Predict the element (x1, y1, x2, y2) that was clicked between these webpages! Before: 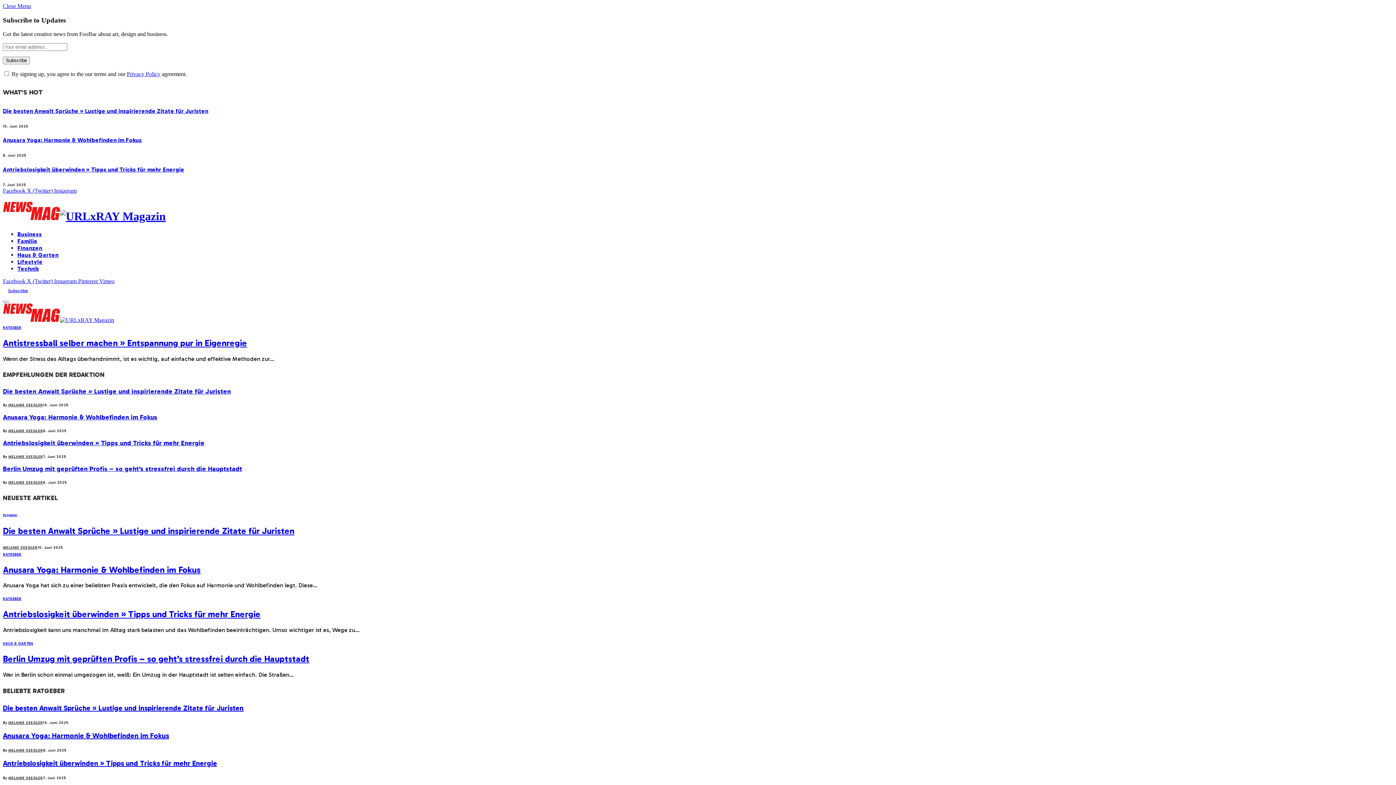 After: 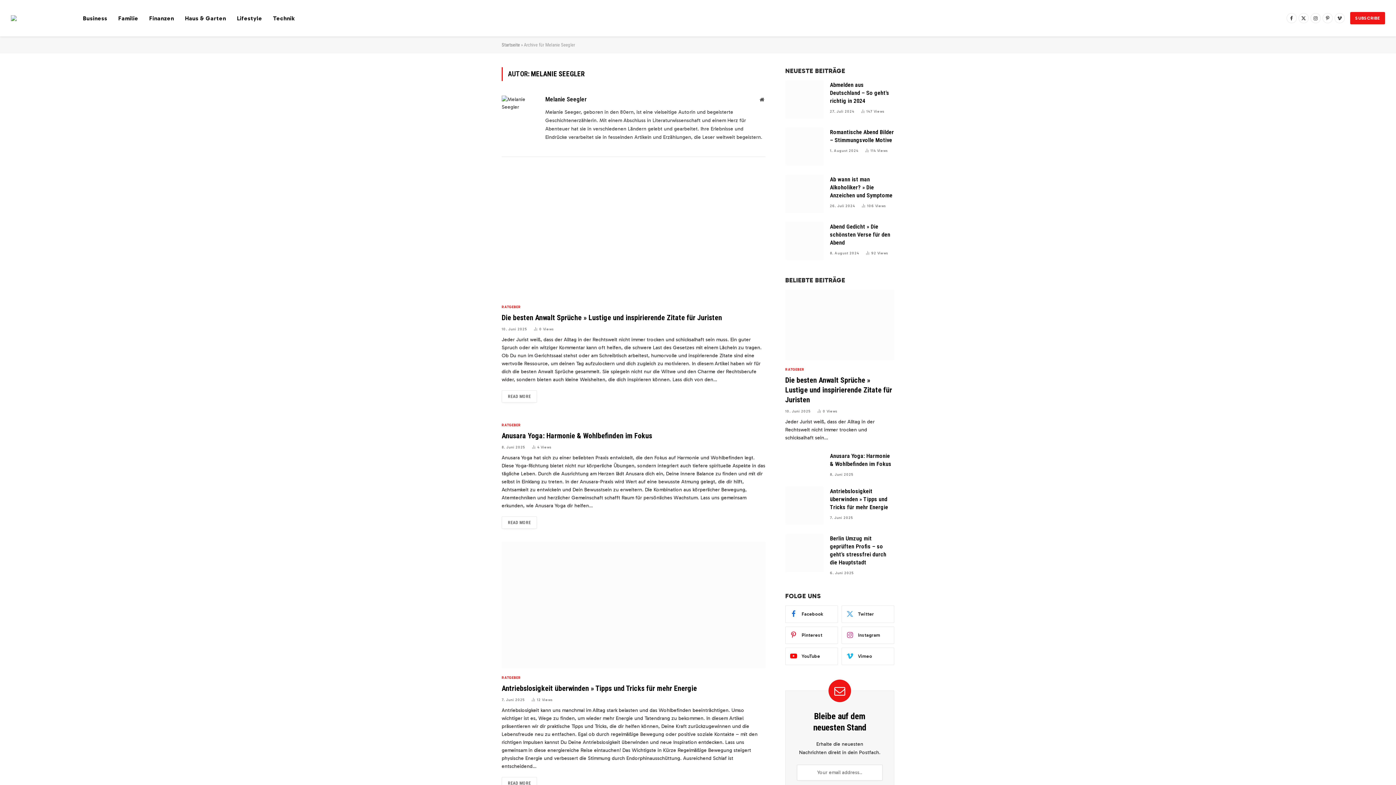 Action: bbox: (8, 720, 43, 725) label: MELANIE SEEGLER